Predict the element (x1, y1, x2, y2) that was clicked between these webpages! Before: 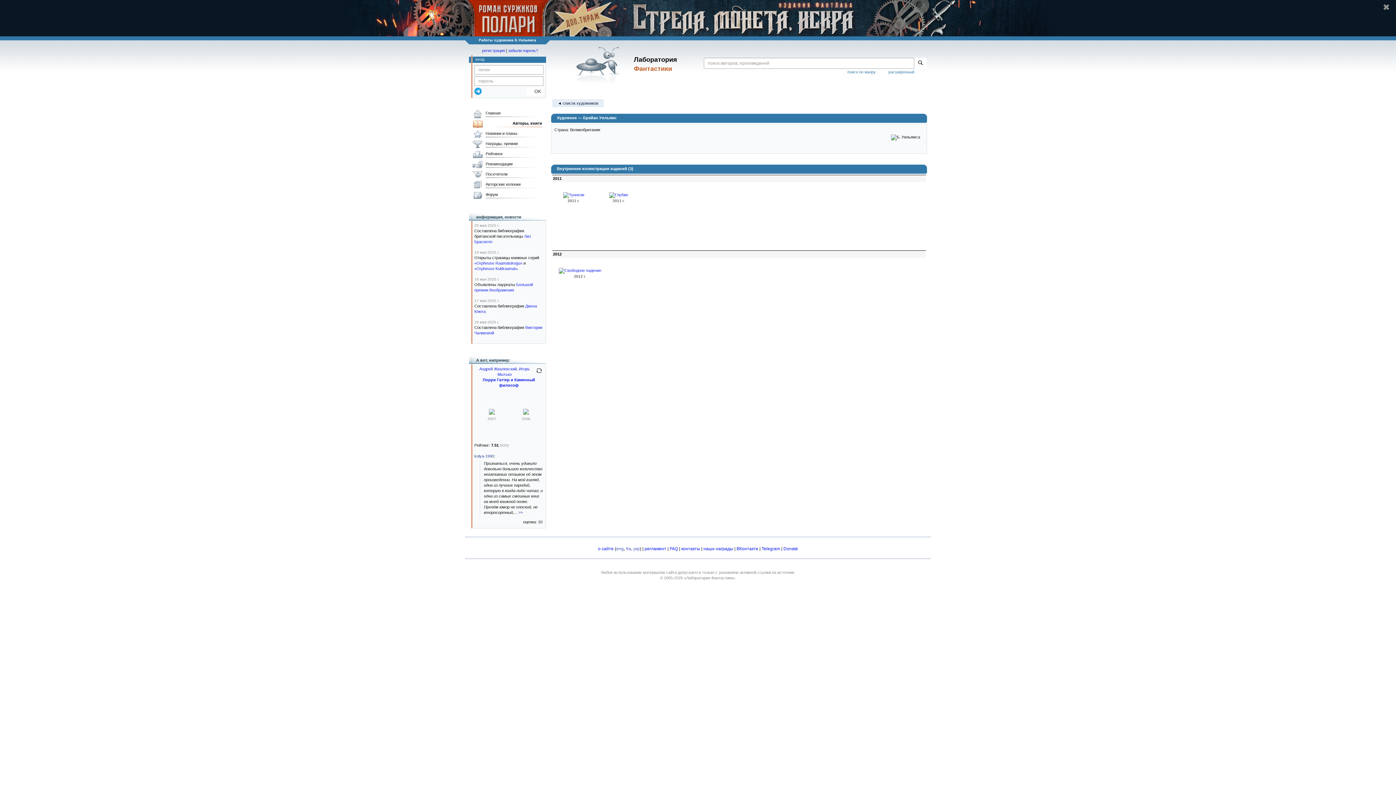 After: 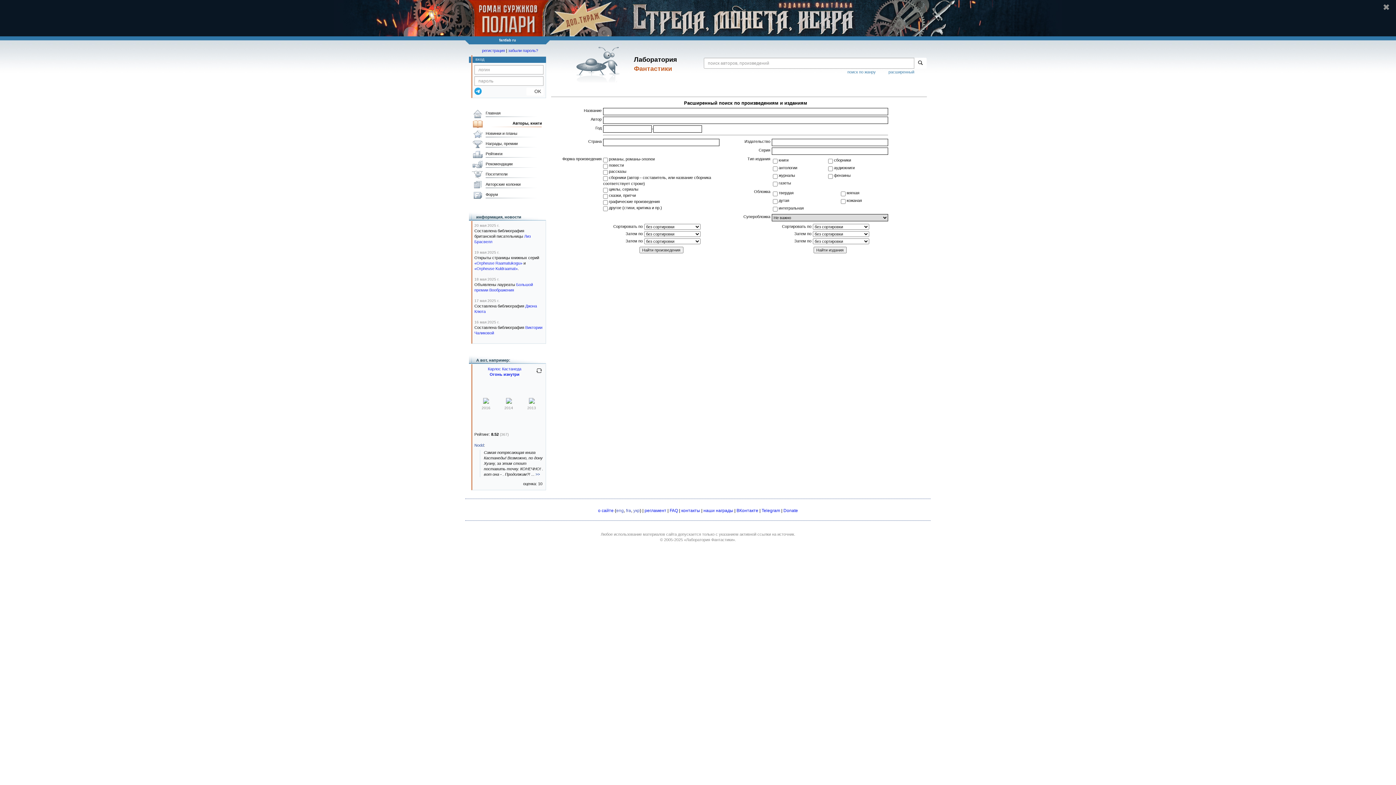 Action: label: расширенный bbox: (888, 69, 914, 74)